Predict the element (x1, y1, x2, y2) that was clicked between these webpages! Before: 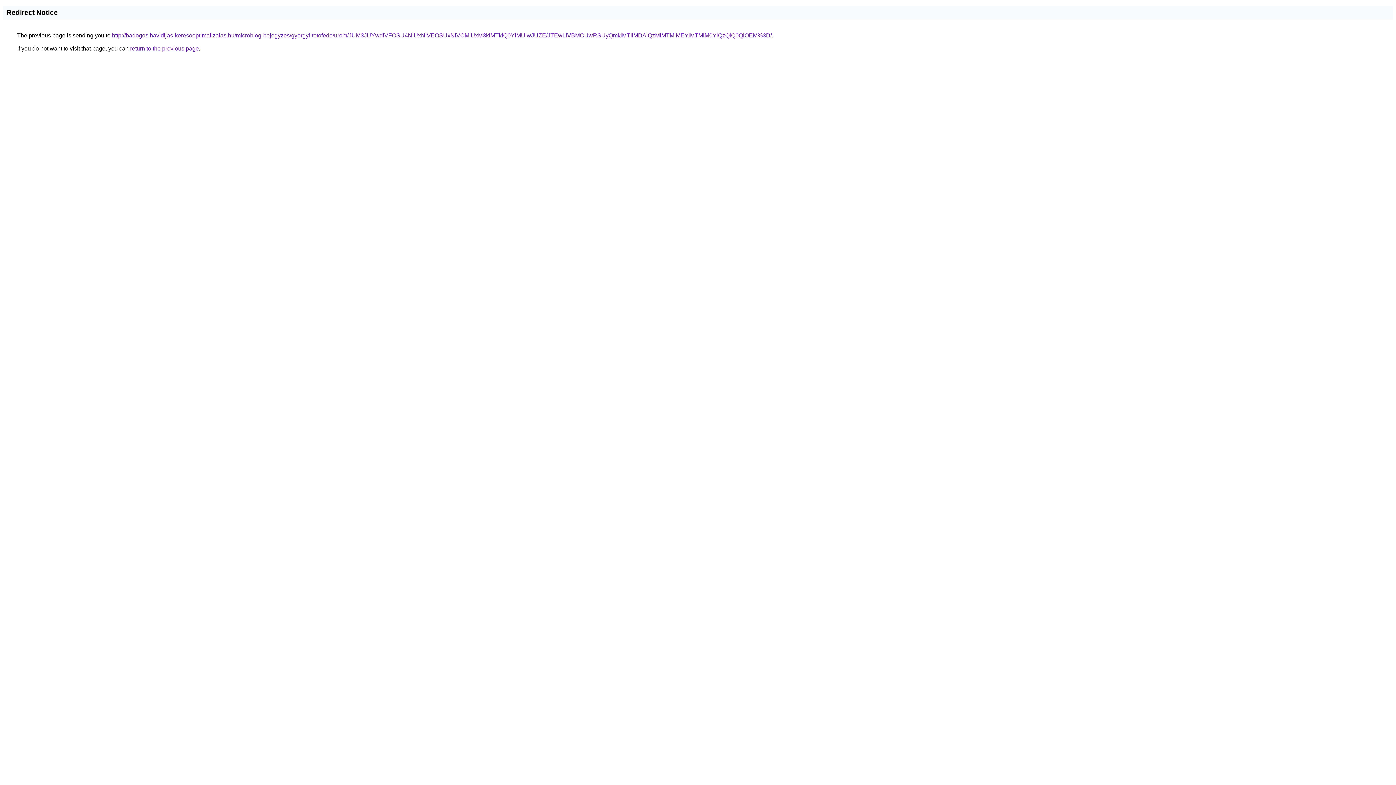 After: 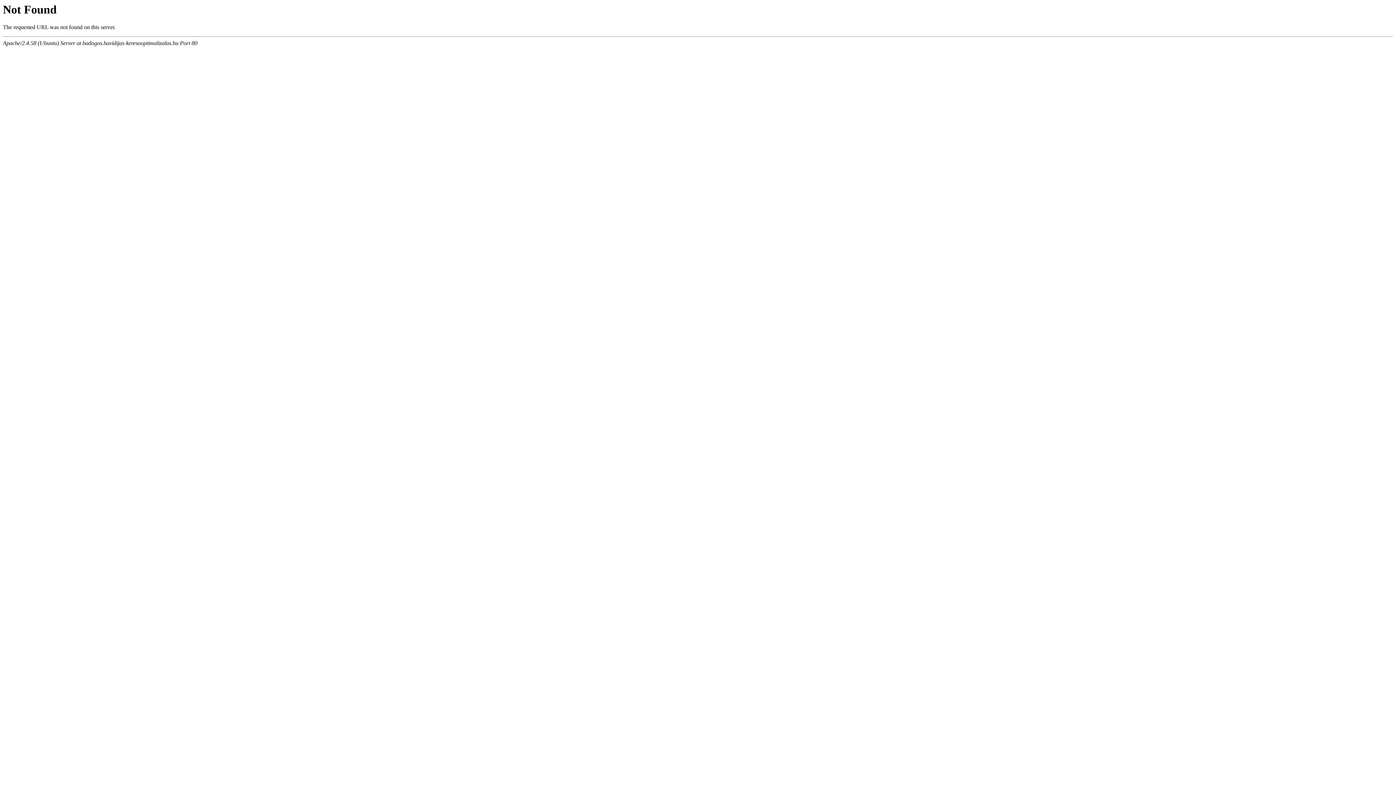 Action: label: http://badogos.havidijas-keresooptimalizalas.hu/microblog-bejegyzes/gyorgyi-tetofedo/urom/JUM3JUYwdiVFOSU4NiUxNiVEOSUxNiVCMiUxM3klMTklQ0YlMUIwJUZE/JTEwLiVBMCUwRSUyQmklMTIlMDAlQzMlMTMlMEYlMTMlM0YlQzQlQ0QlOEM%3D/ bbox: (112, 32, 772, 38)